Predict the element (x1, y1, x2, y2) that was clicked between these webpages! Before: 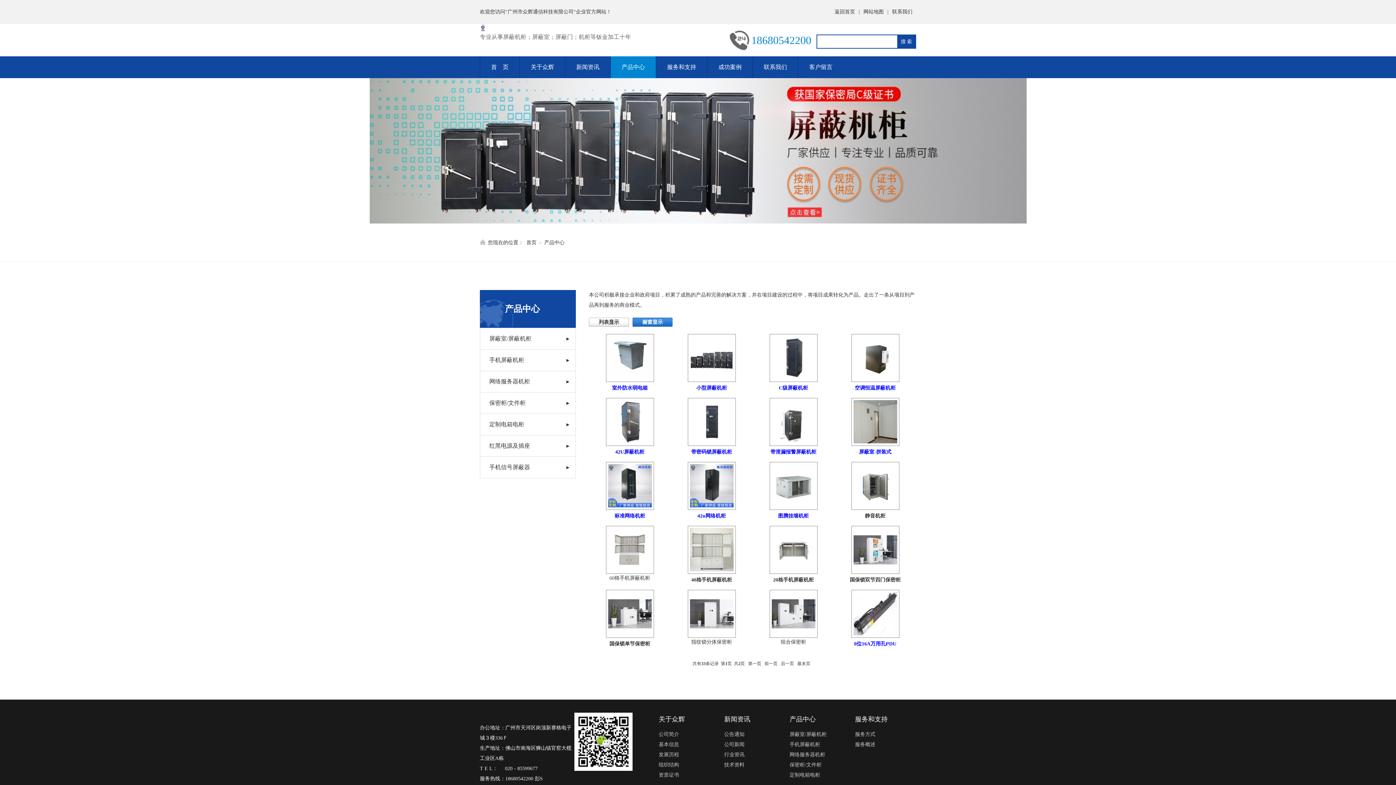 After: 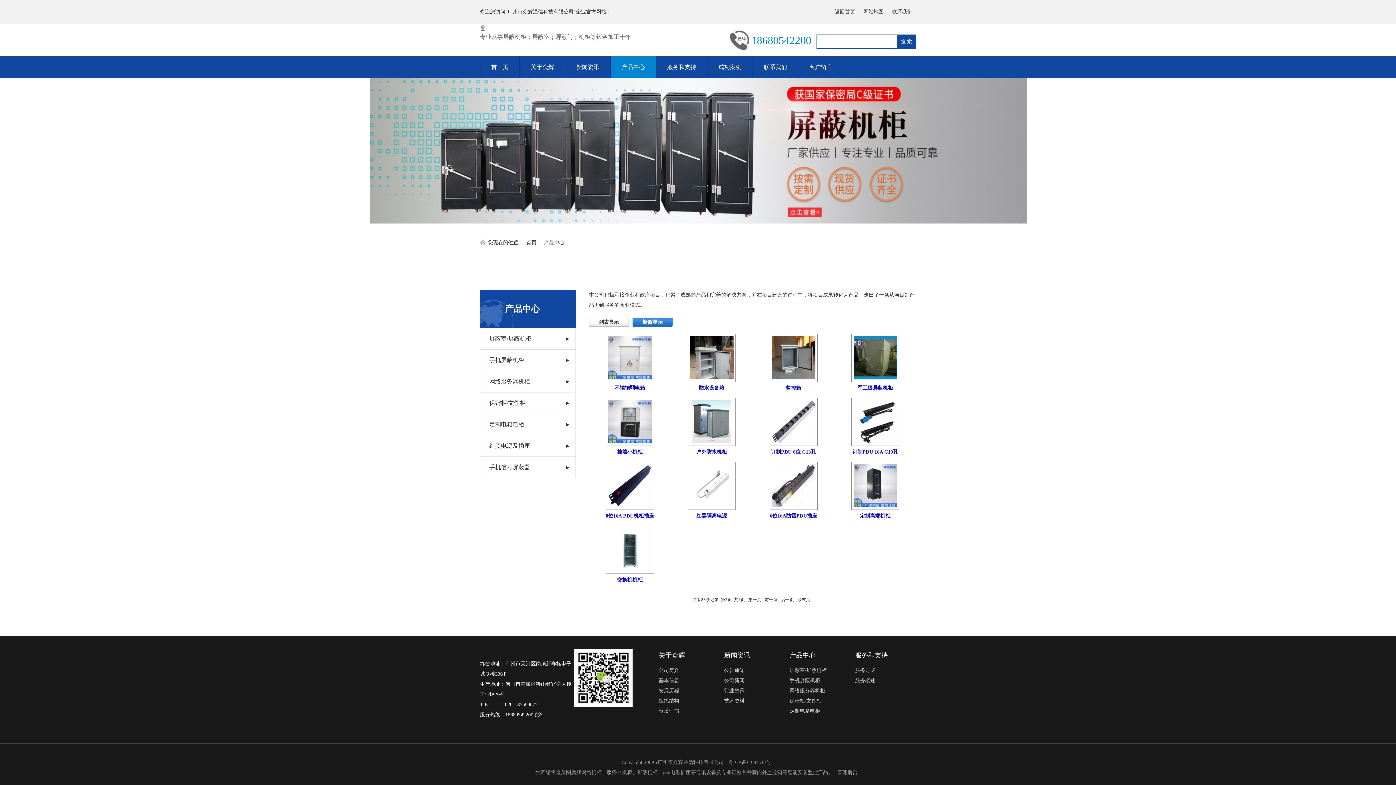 Action: bbox: (796, 661, 811, 666) label: 最末页